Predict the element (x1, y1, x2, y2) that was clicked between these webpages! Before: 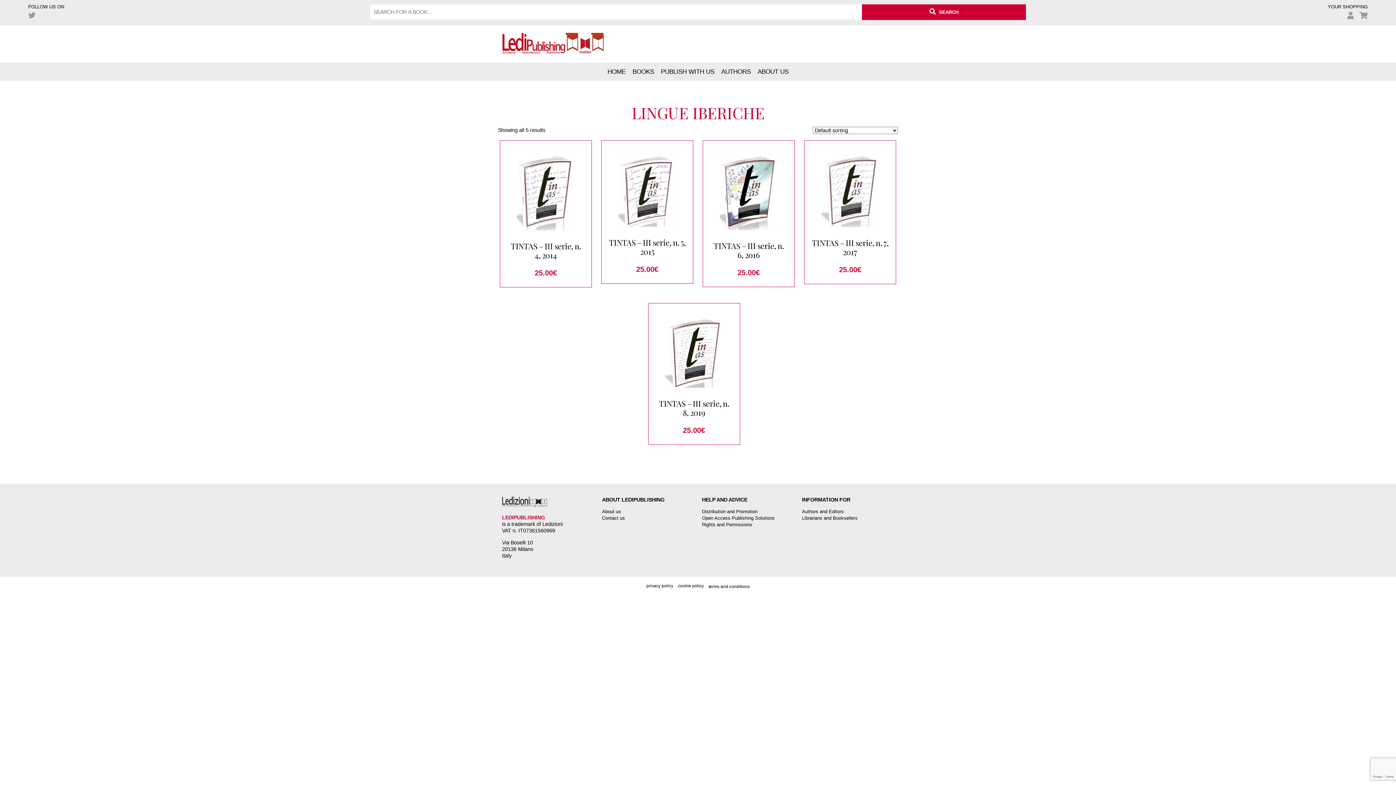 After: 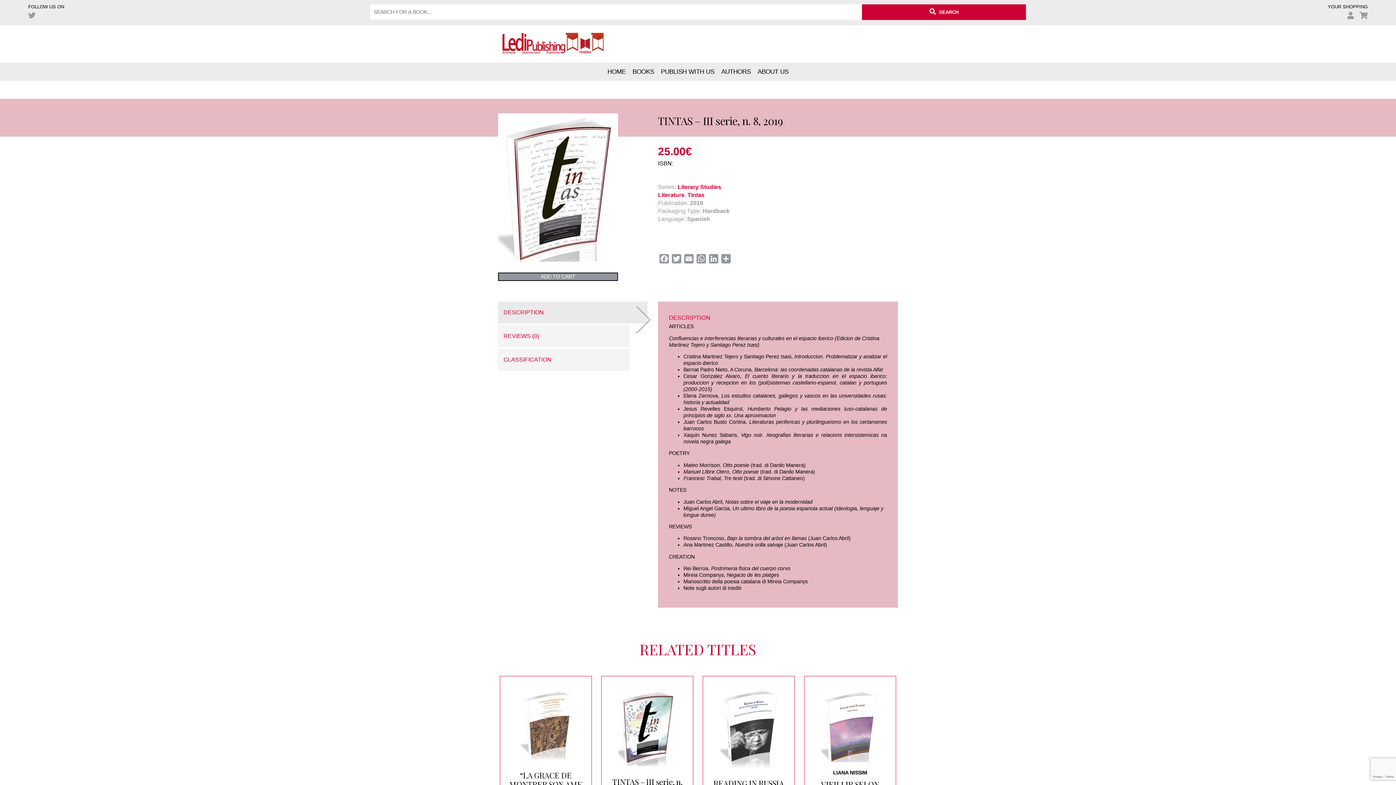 Action: label: TINTAS – III serie, n. 8, 2019
25.00€ bbox: (655, 316, 732, 433)